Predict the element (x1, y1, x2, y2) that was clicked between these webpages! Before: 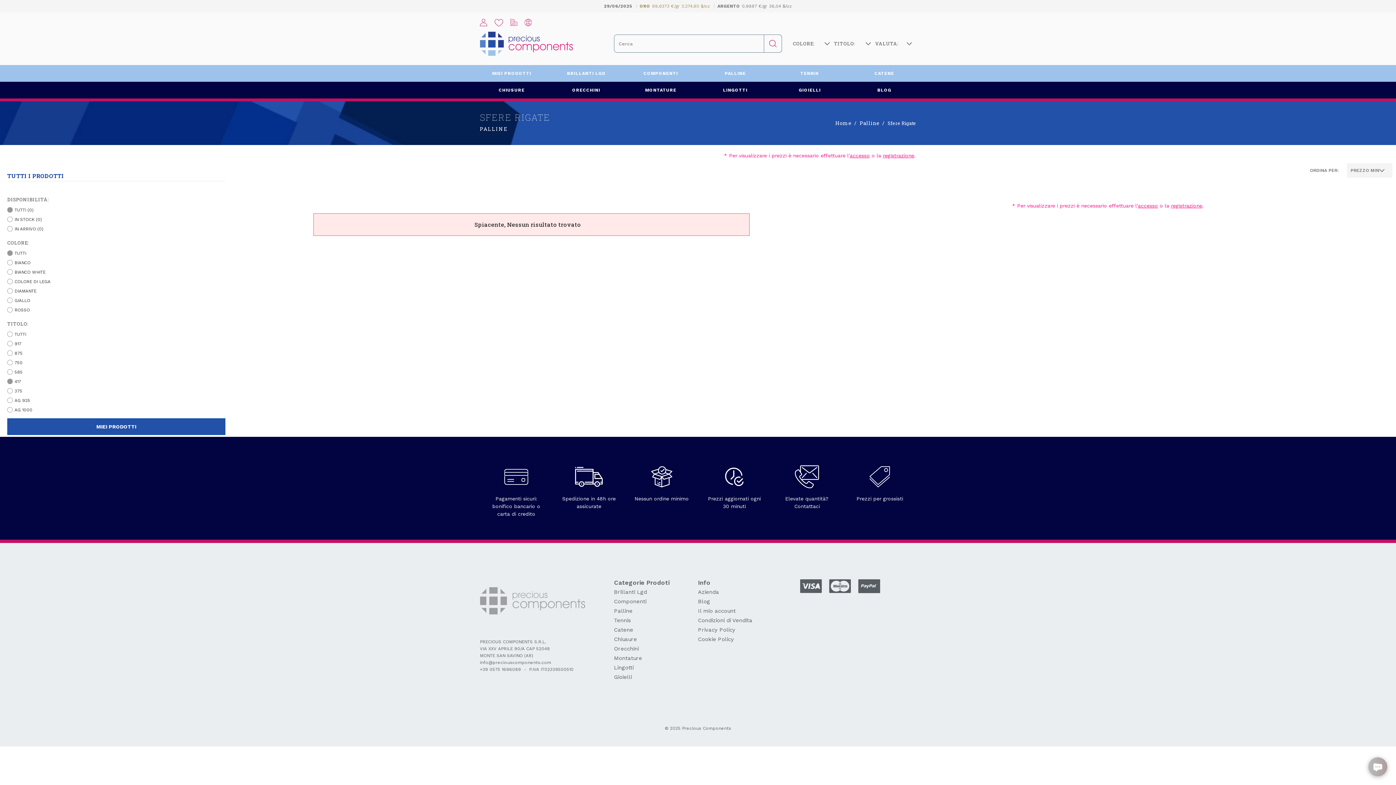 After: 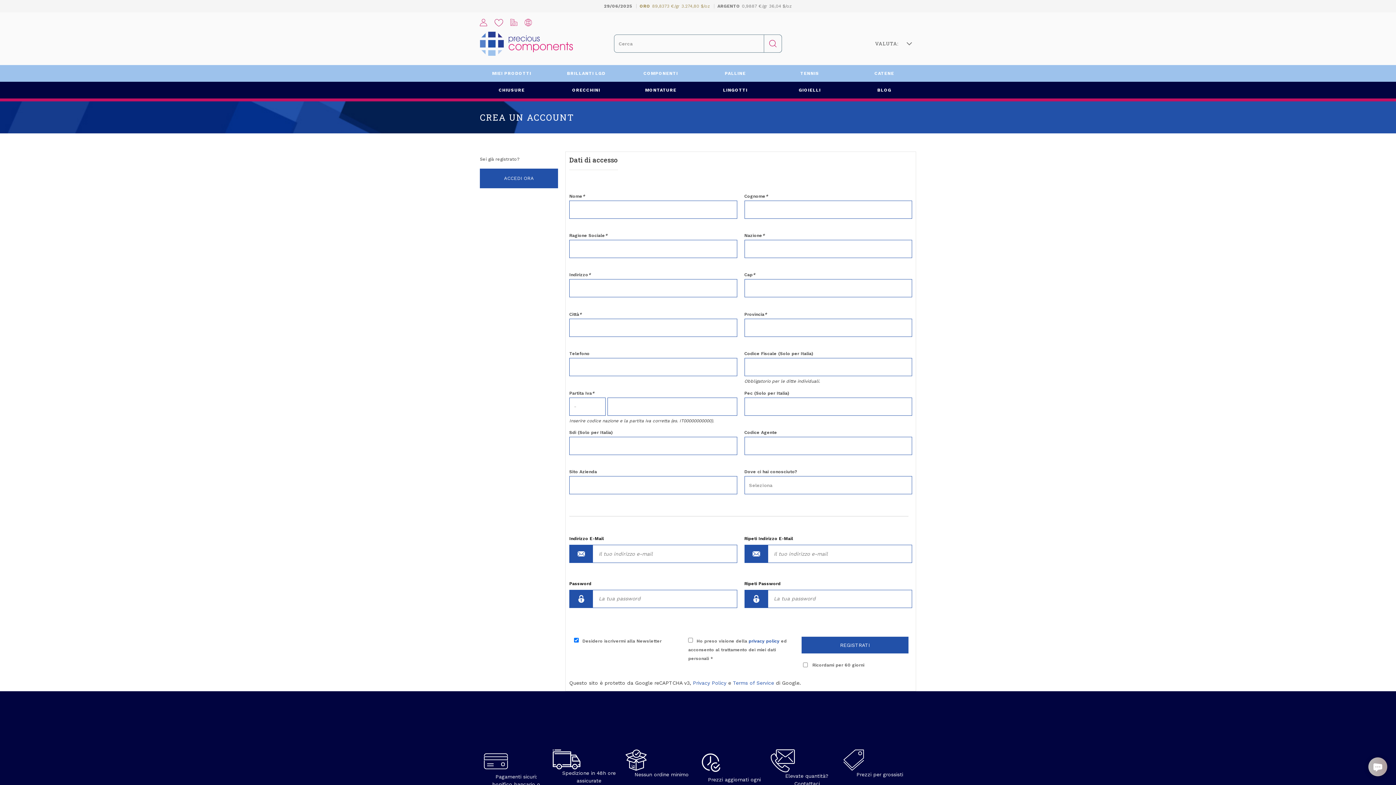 Action: label: registrazione bbox: (883, 152, 914, 158)